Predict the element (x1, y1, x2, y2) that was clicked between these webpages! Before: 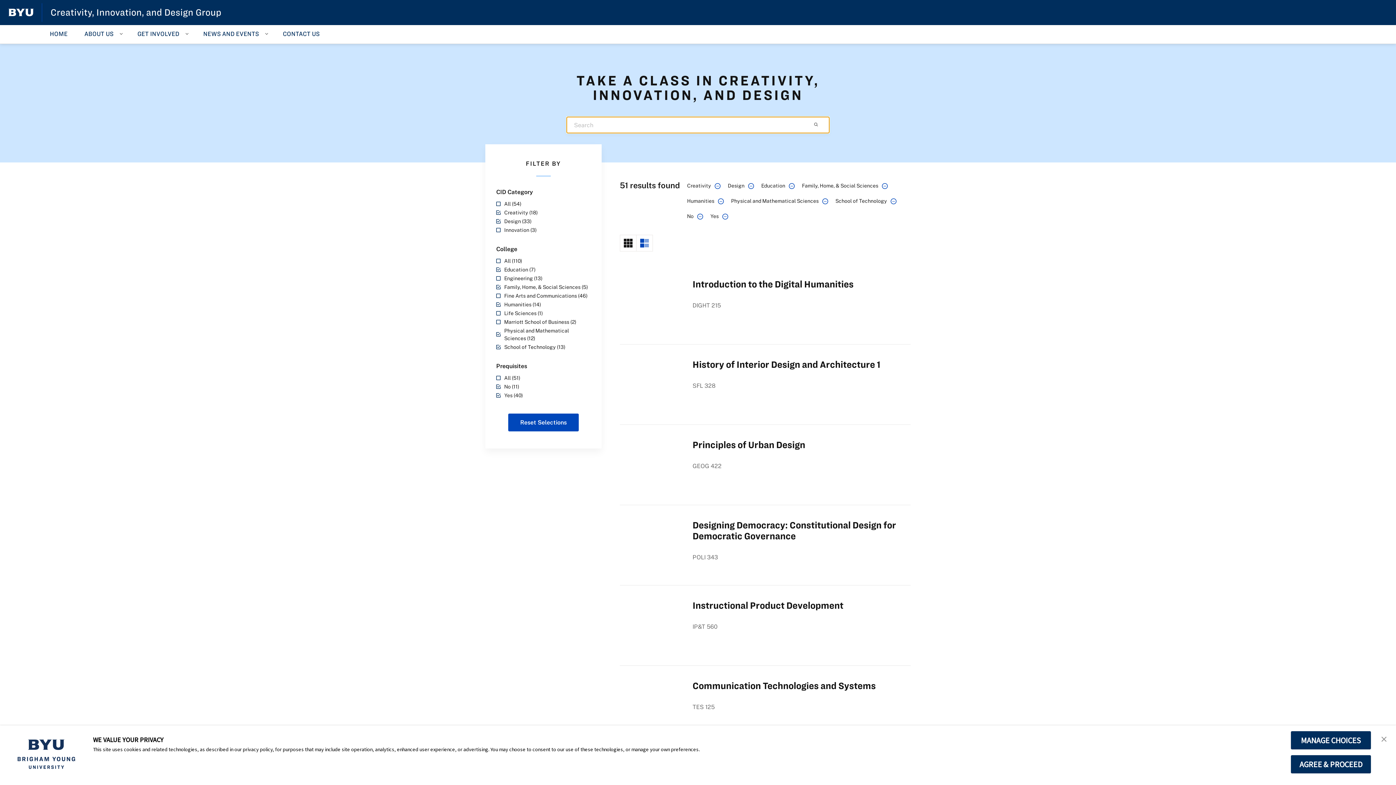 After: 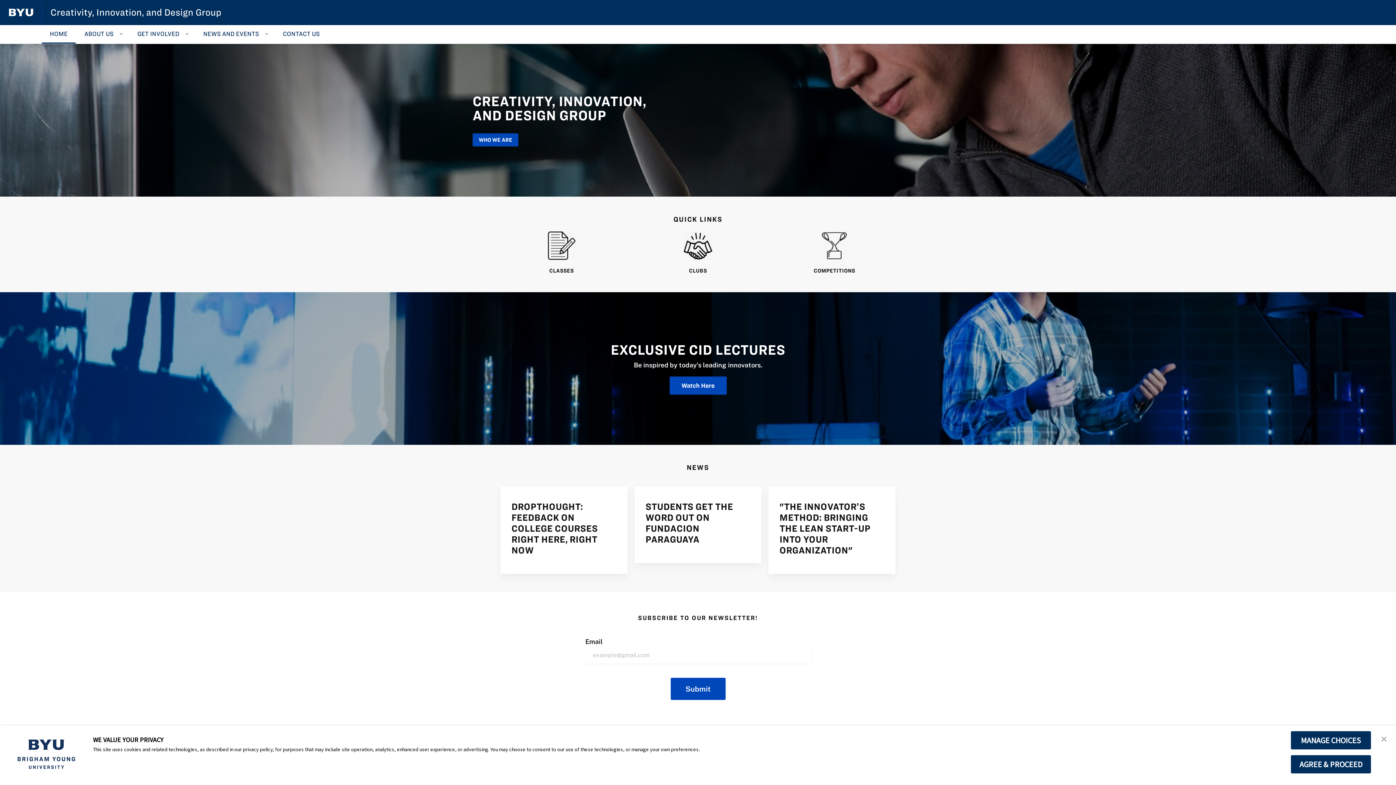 Action: bbox: (41, 25, 75, 43) label: HOME